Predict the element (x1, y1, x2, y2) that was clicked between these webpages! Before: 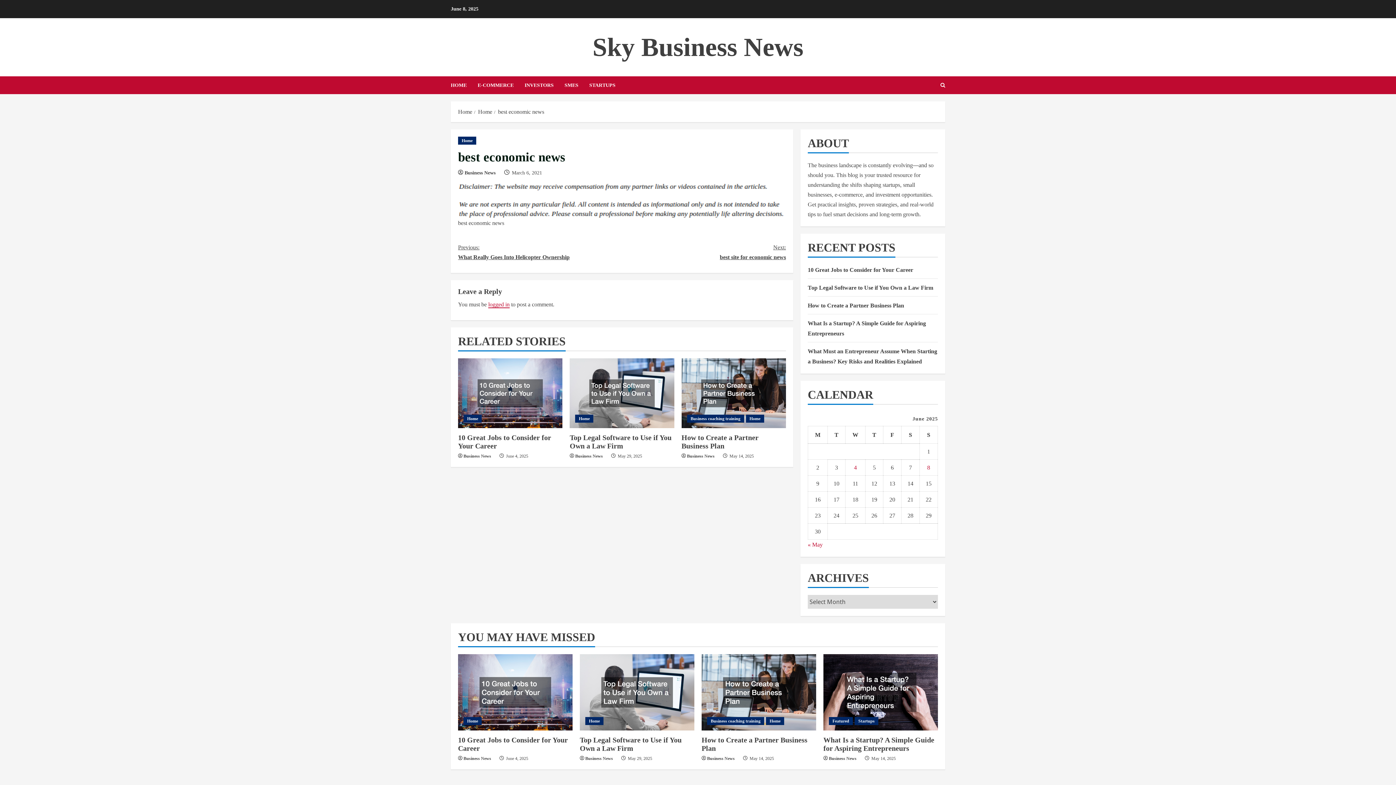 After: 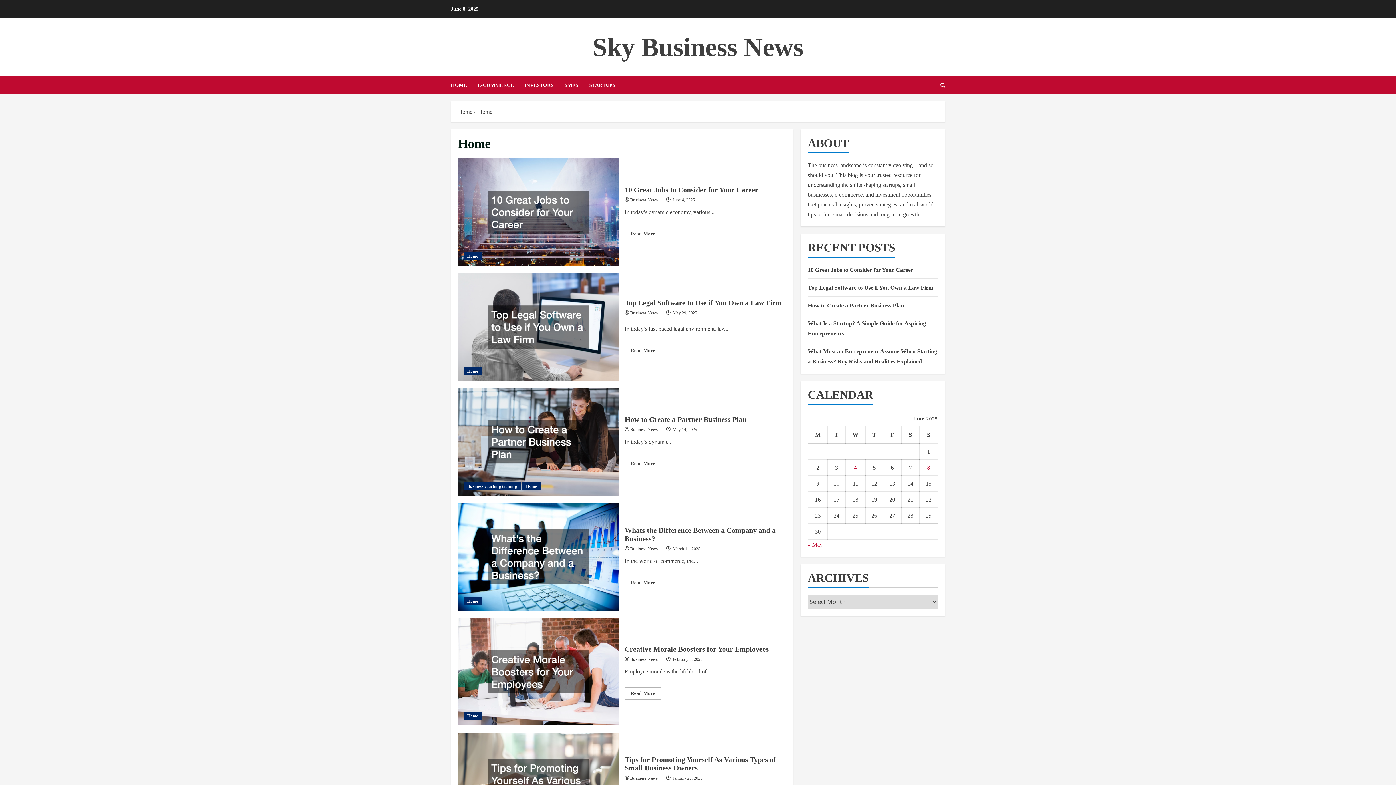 Action: label: Home bbox: (463, 414, 481, 422)